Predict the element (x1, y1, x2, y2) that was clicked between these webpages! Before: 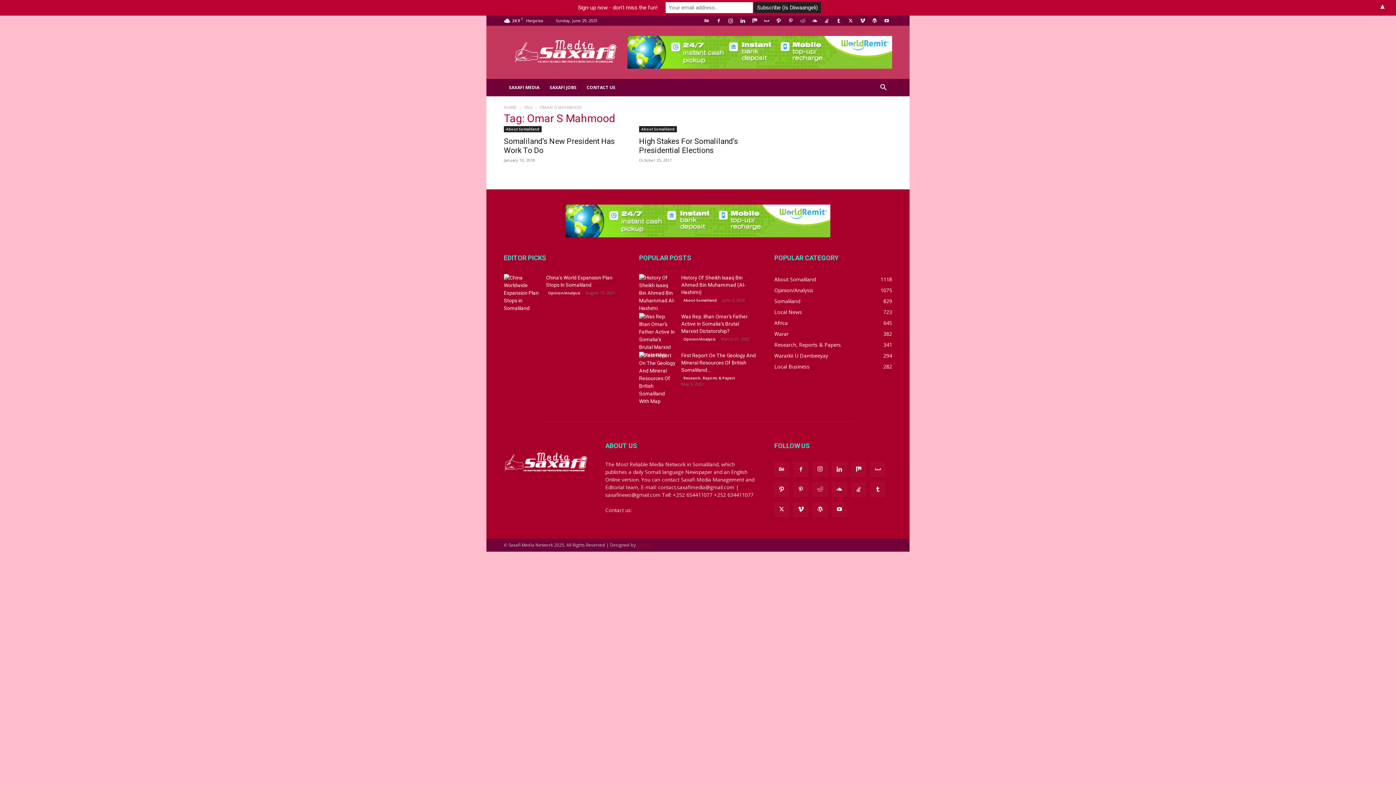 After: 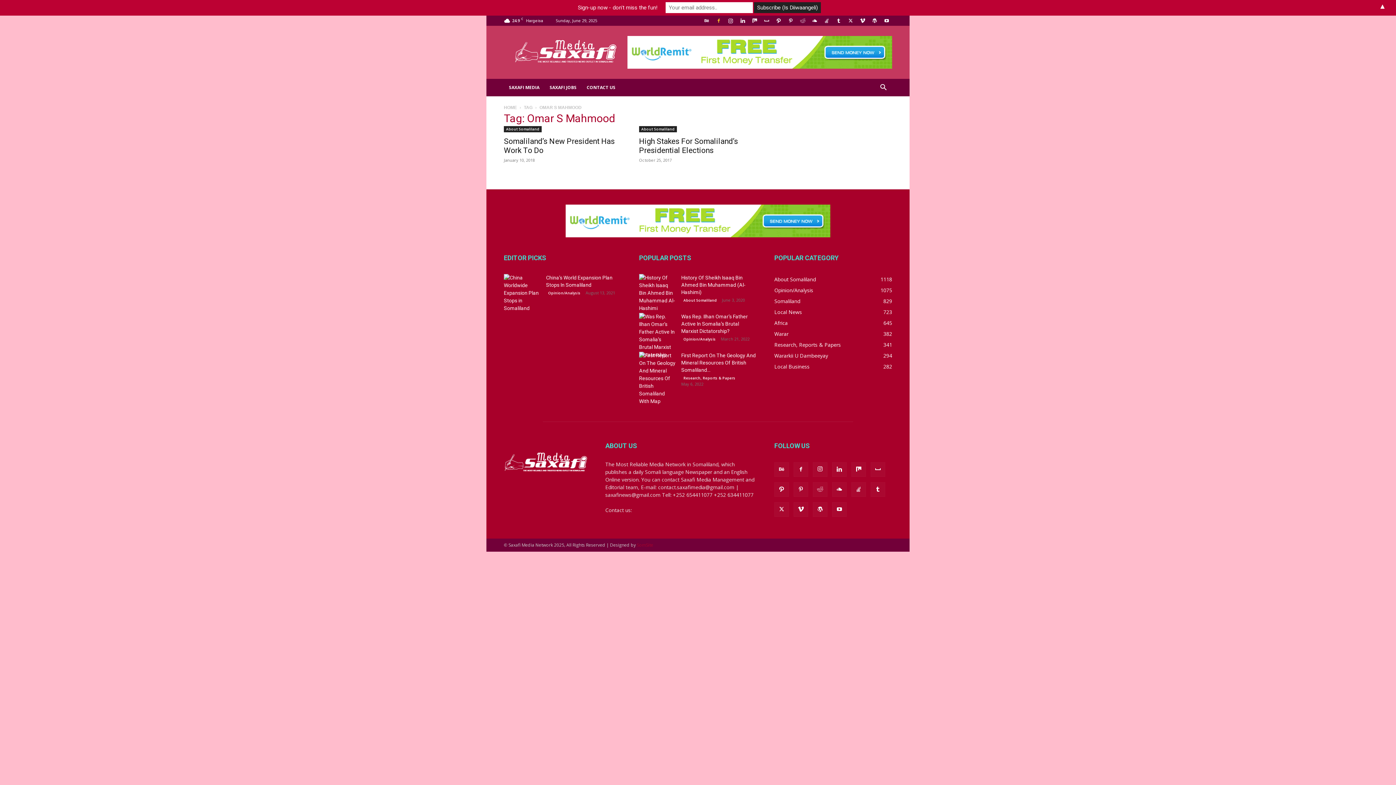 Action: bbox: (713, 15, 724, 25)